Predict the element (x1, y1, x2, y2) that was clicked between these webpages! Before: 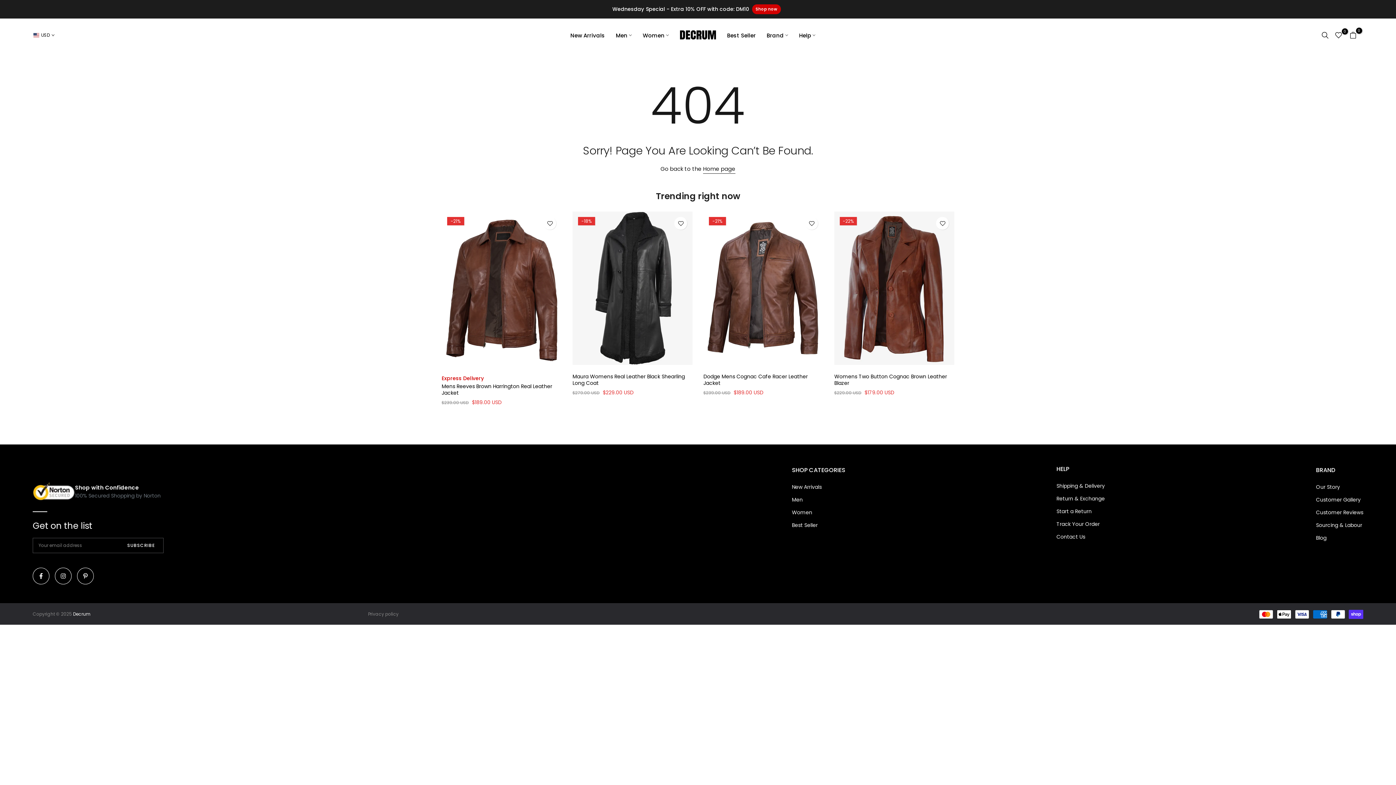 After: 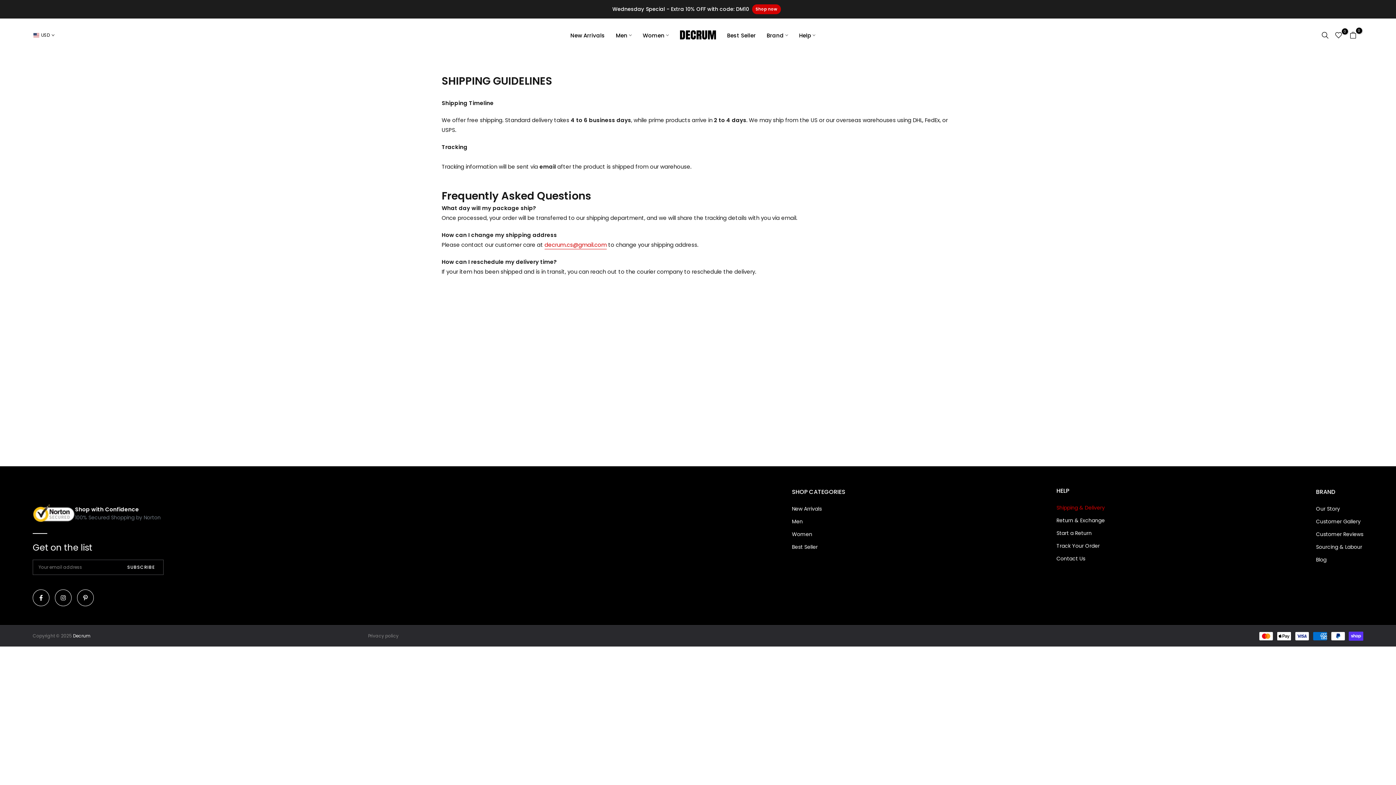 Action: label: Shipping & Delivery bbox: (1056, 482, 1105, 489)